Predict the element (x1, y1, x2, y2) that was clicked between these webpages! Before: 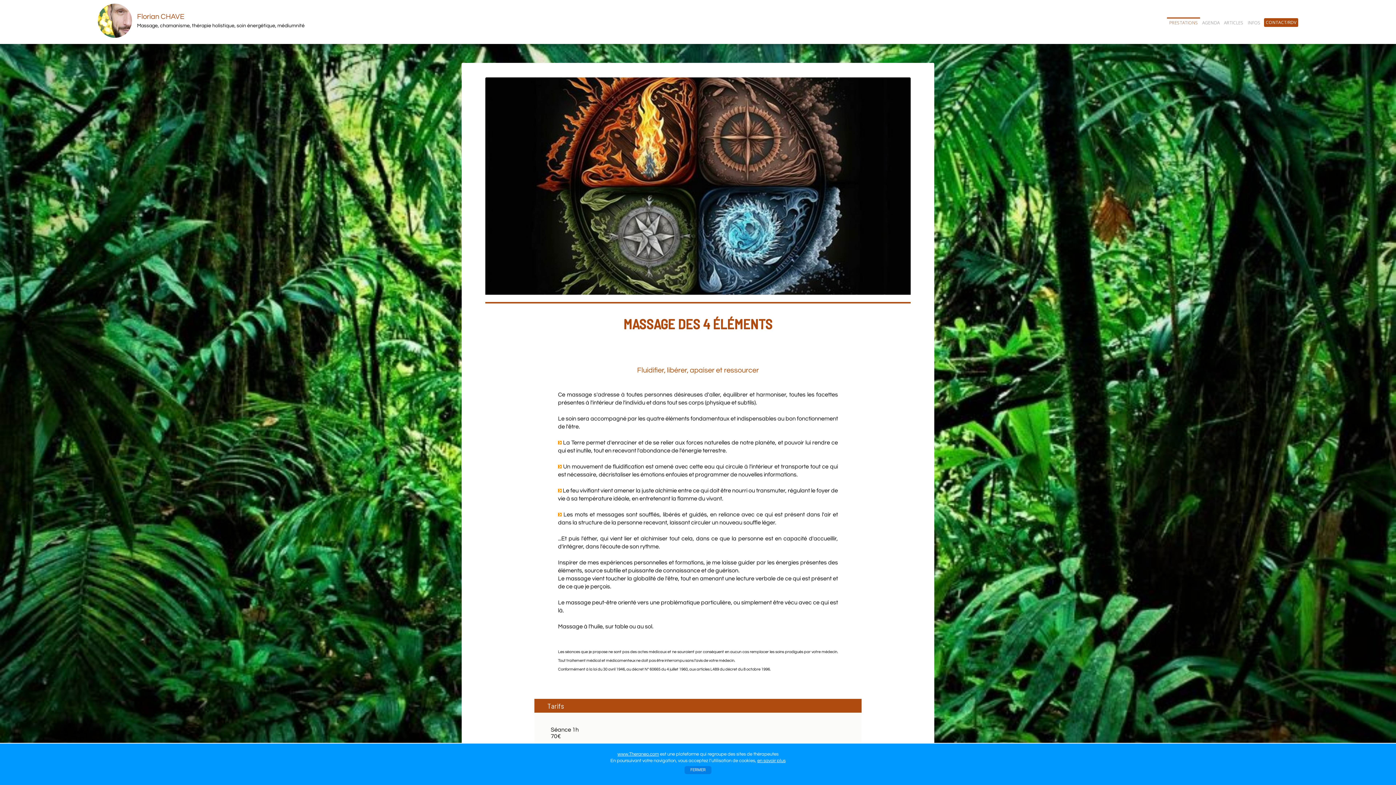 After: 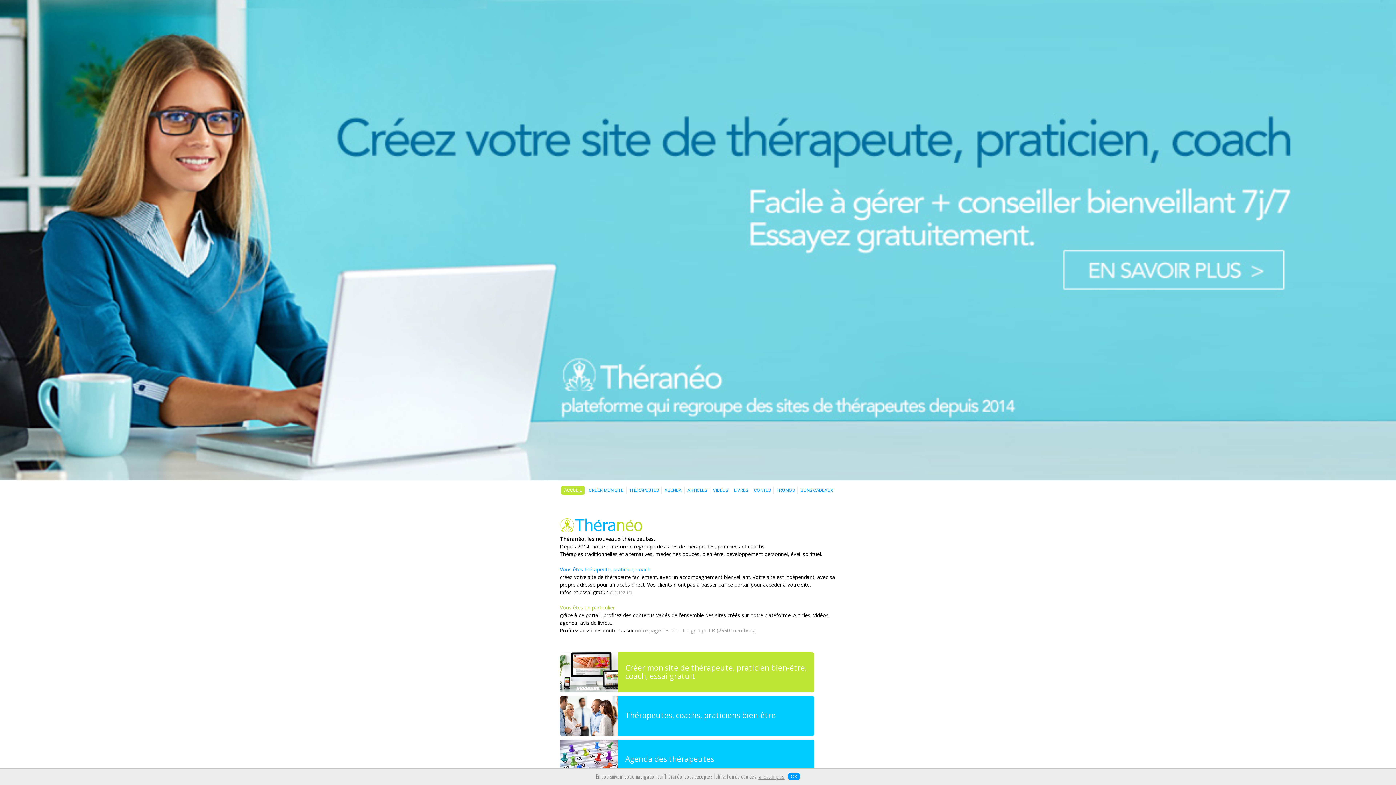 Action: label: www.Theraneo.com bbox: (617, 752, 659, 757)